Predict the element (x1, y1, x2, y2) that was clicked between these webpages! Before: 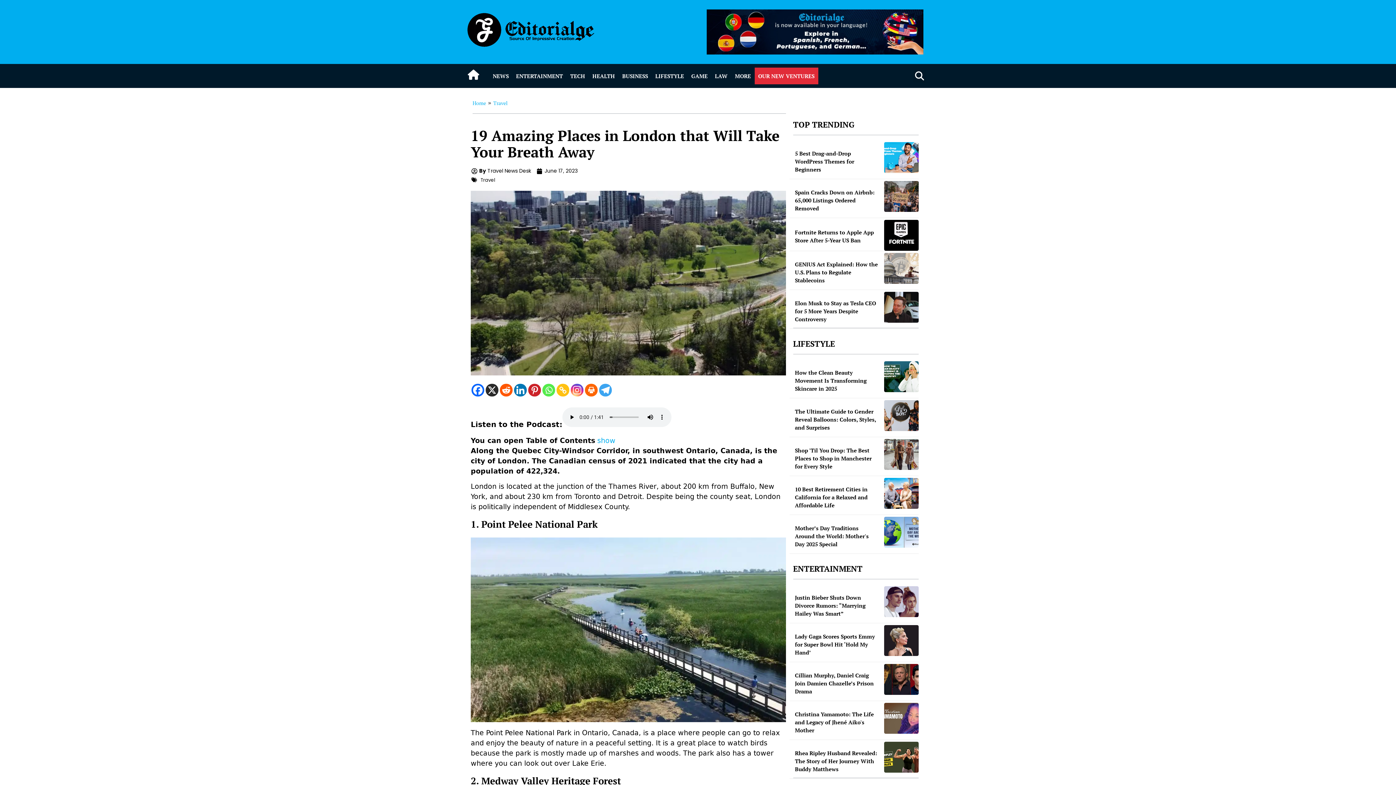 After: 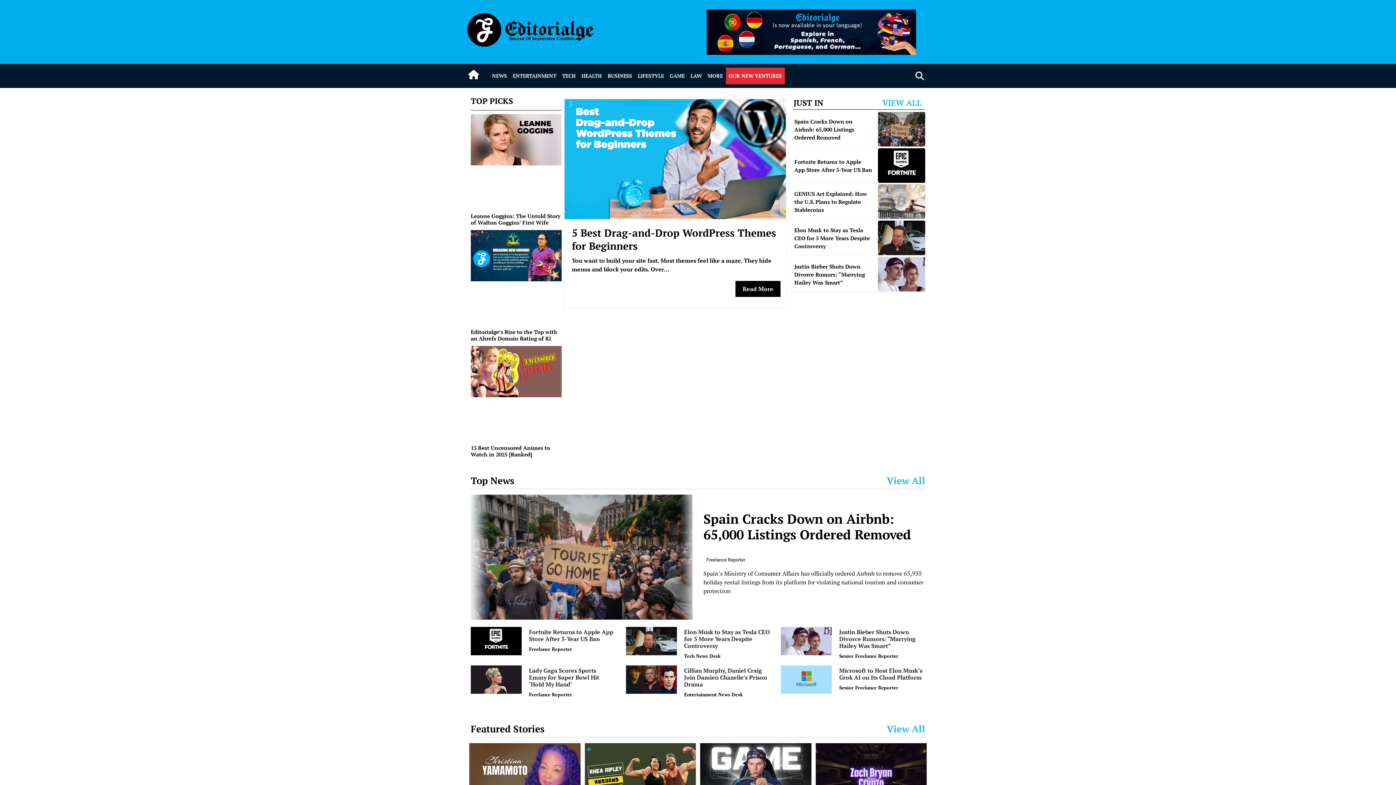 Action: bbox: (447, 3, 703, 60)